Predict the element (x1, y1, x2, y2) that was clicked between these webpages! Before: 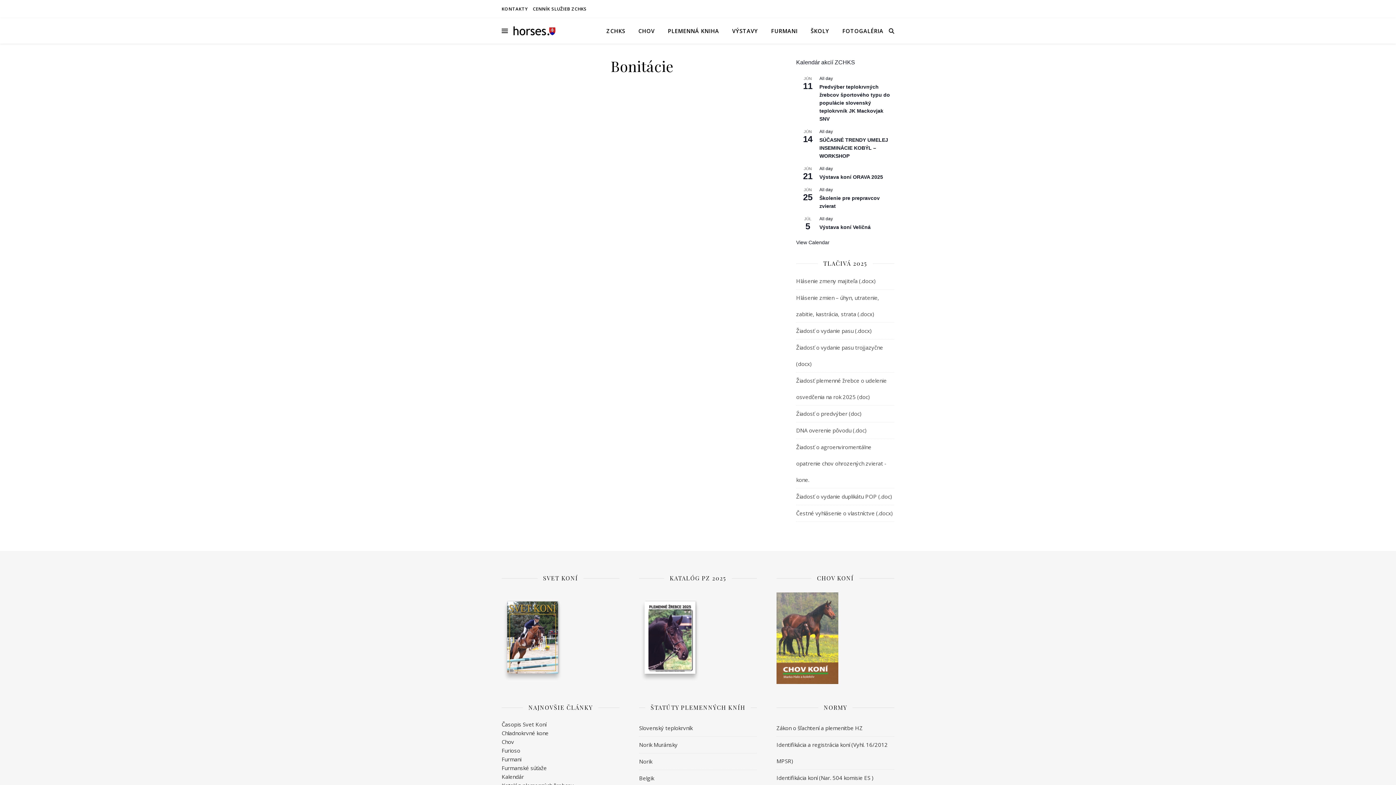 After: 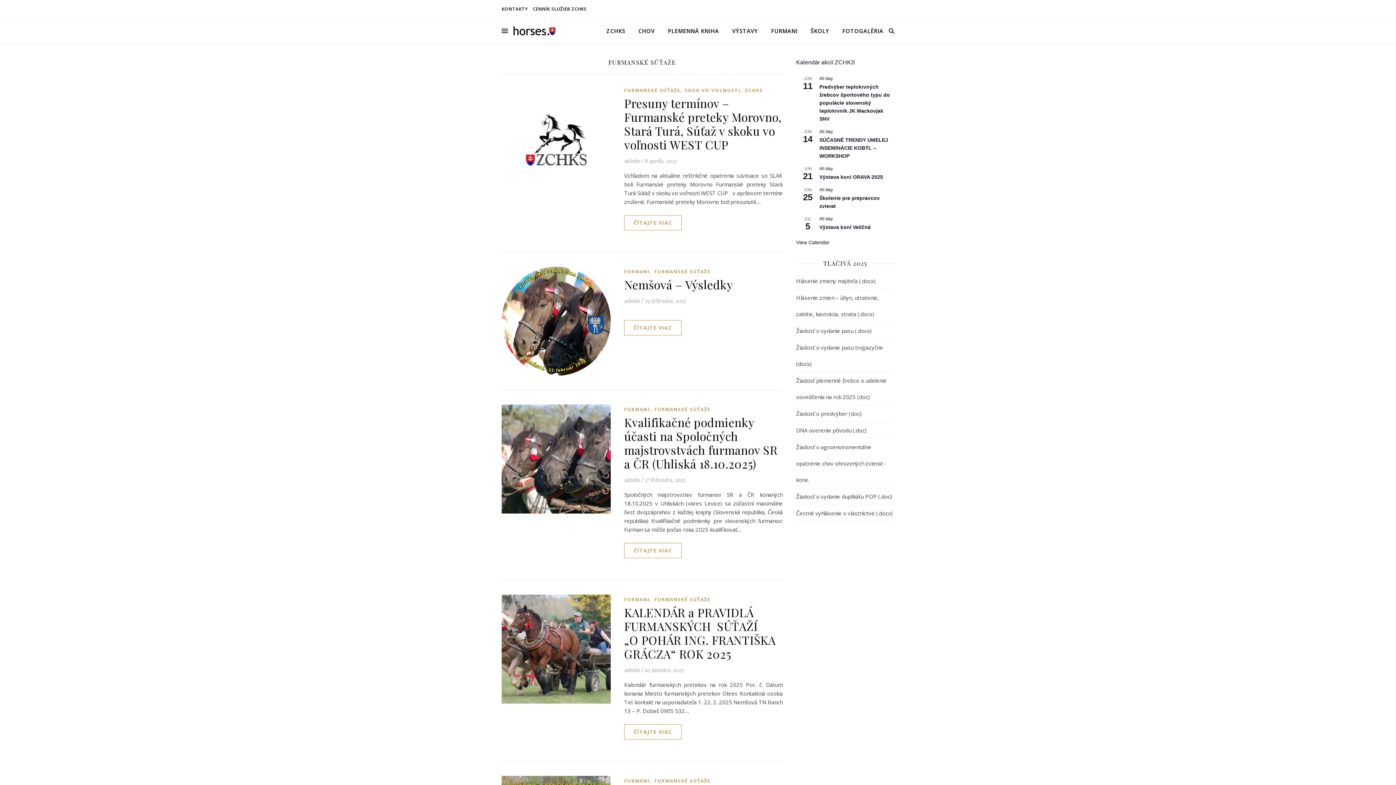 Action: label: Furmanské súťaže bbox: (501, 764, 546, 772)